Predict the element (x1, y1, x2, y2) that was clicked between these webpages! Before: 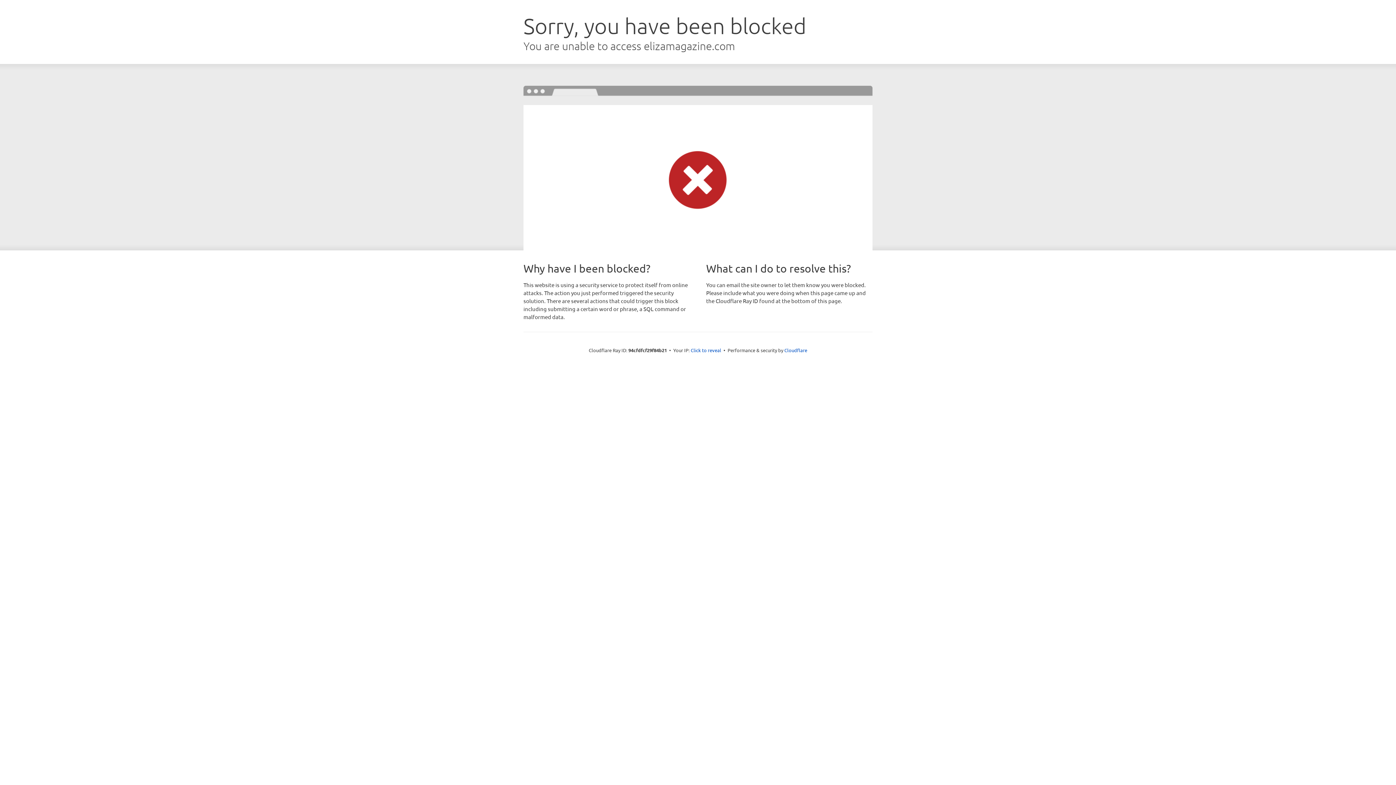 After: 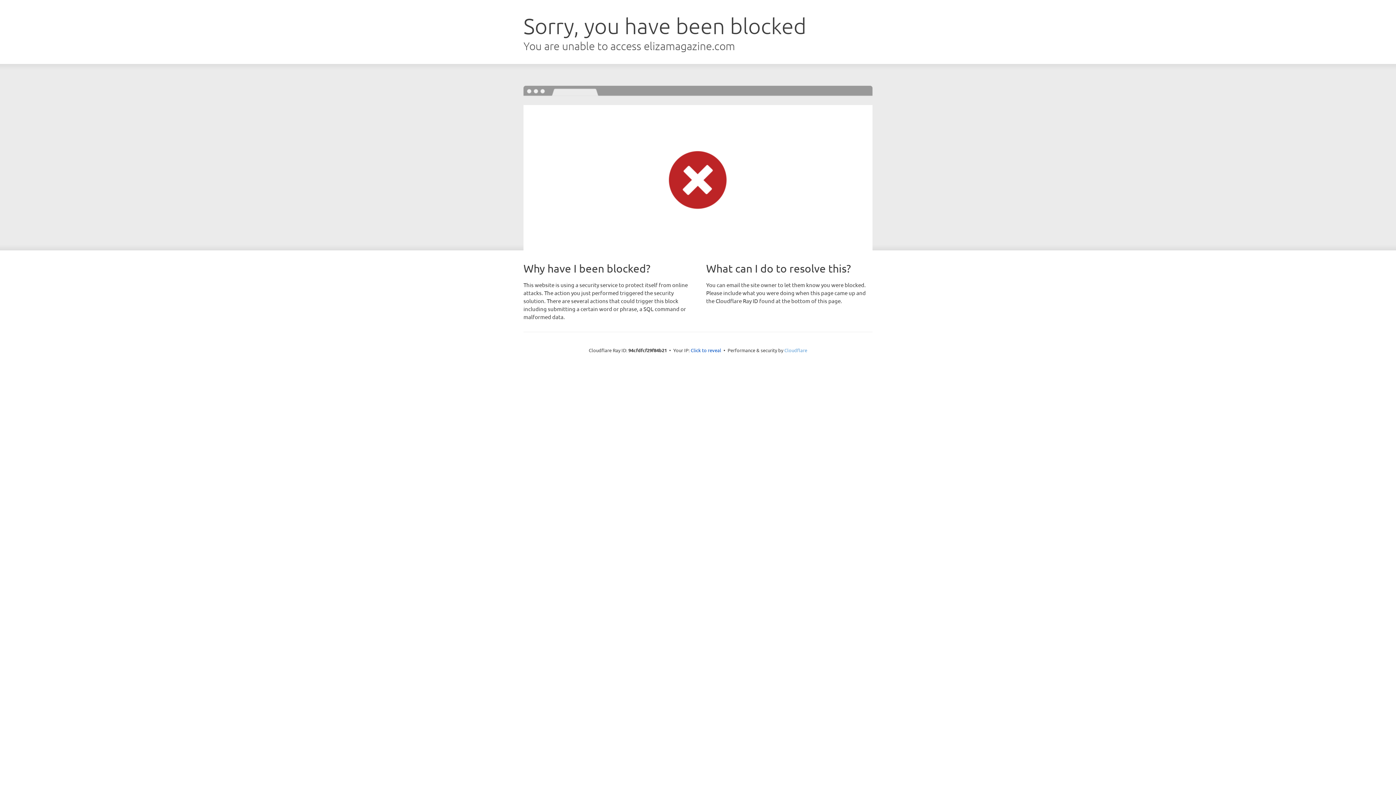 Action: bbox: (784, 347, 807, 353) label: Cloudflare